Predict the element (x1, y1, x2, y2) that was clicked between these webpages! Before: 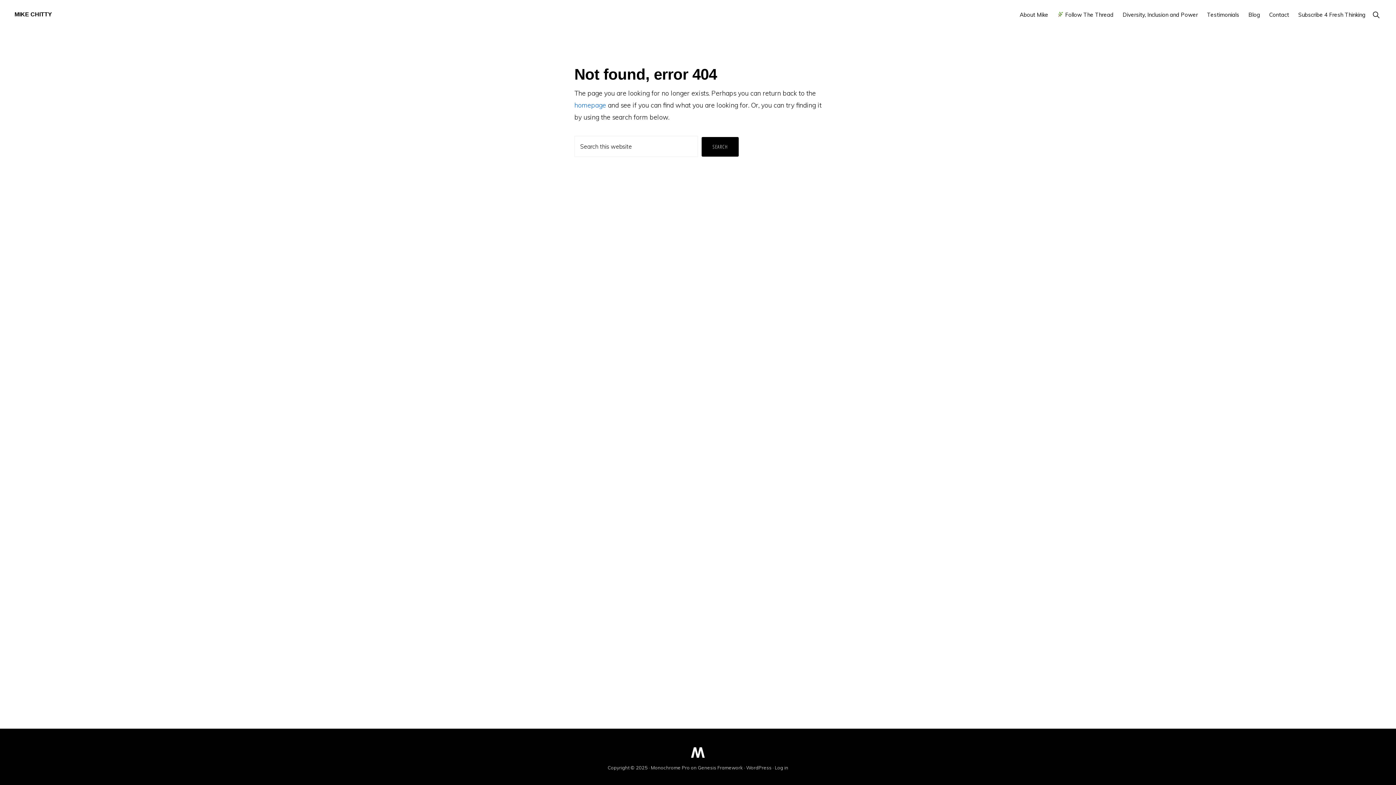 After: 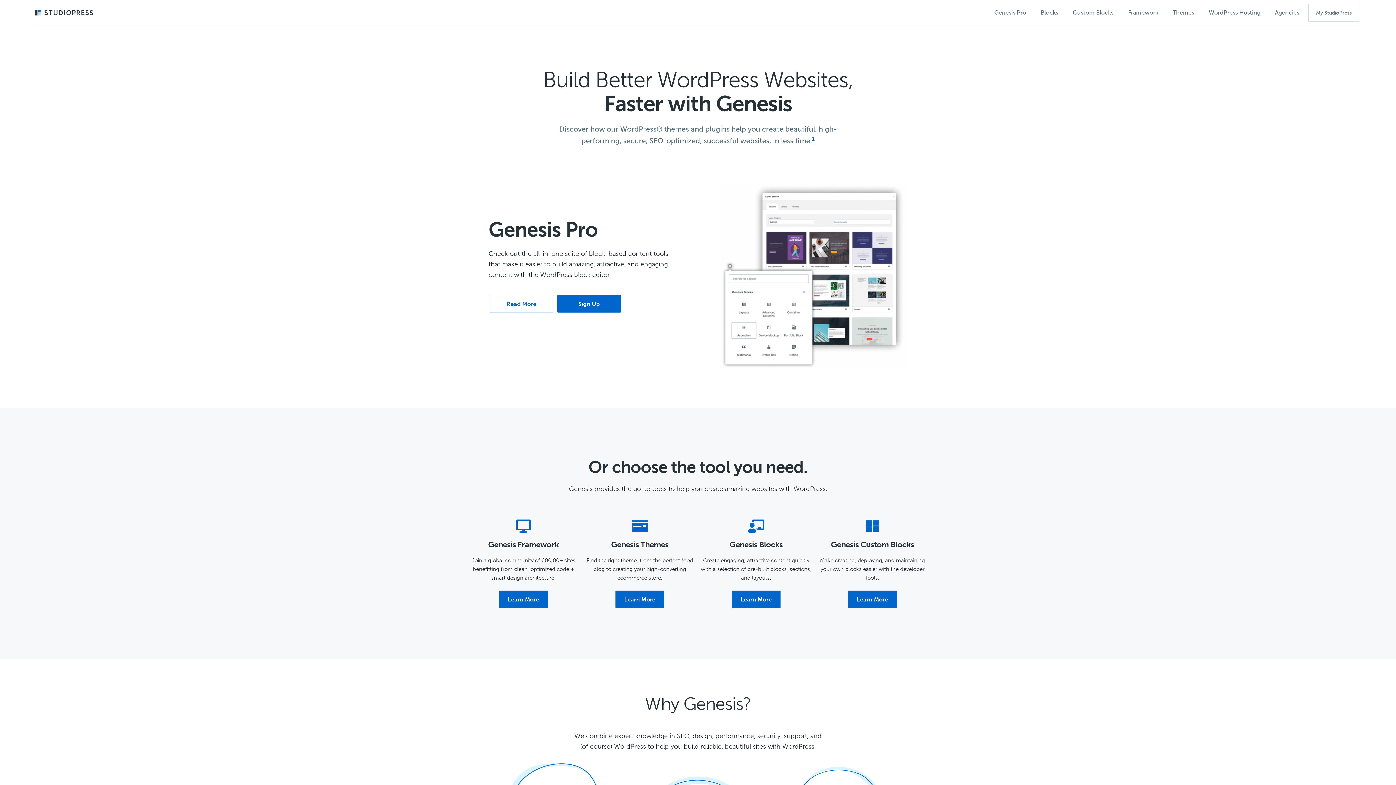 Action: bbox: (698, 765, 743, 772) label: Genesis Framework